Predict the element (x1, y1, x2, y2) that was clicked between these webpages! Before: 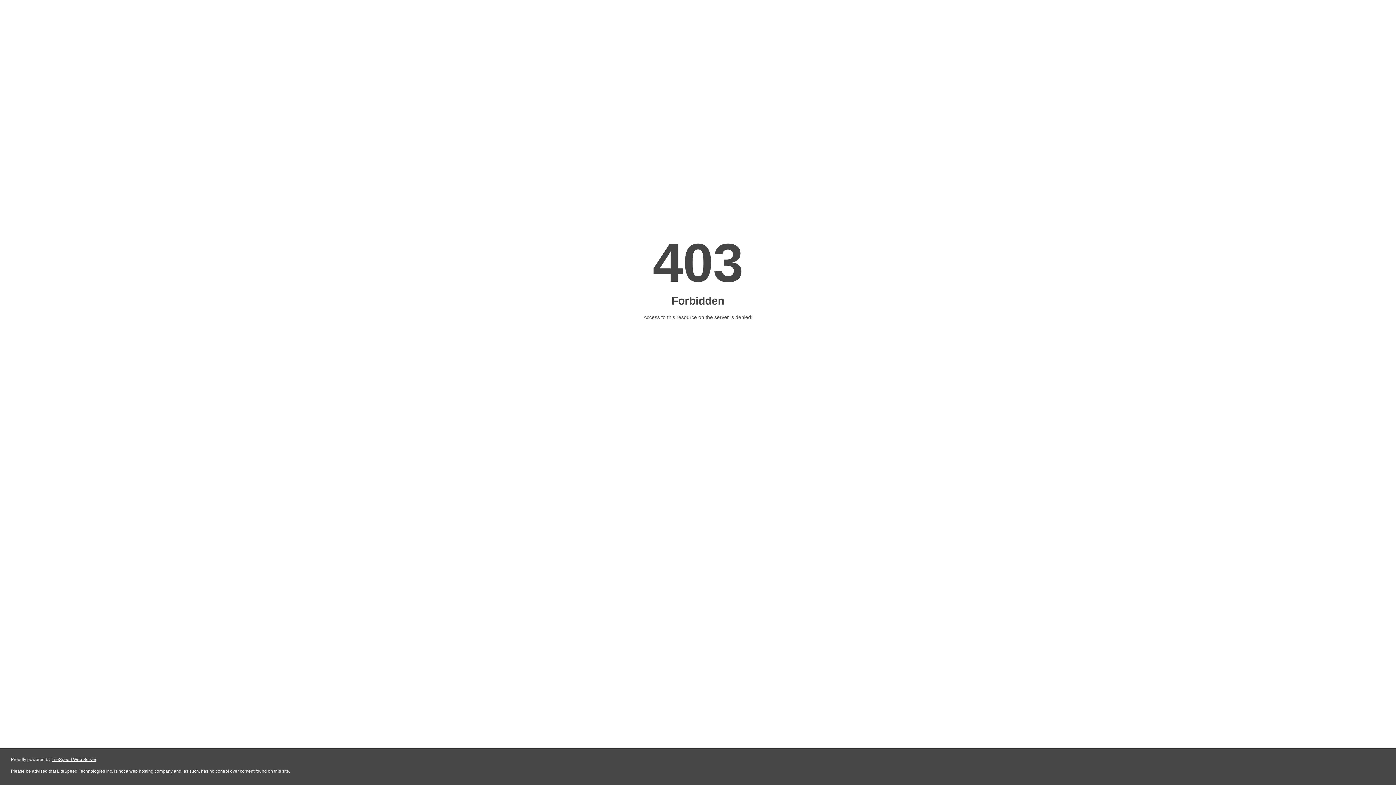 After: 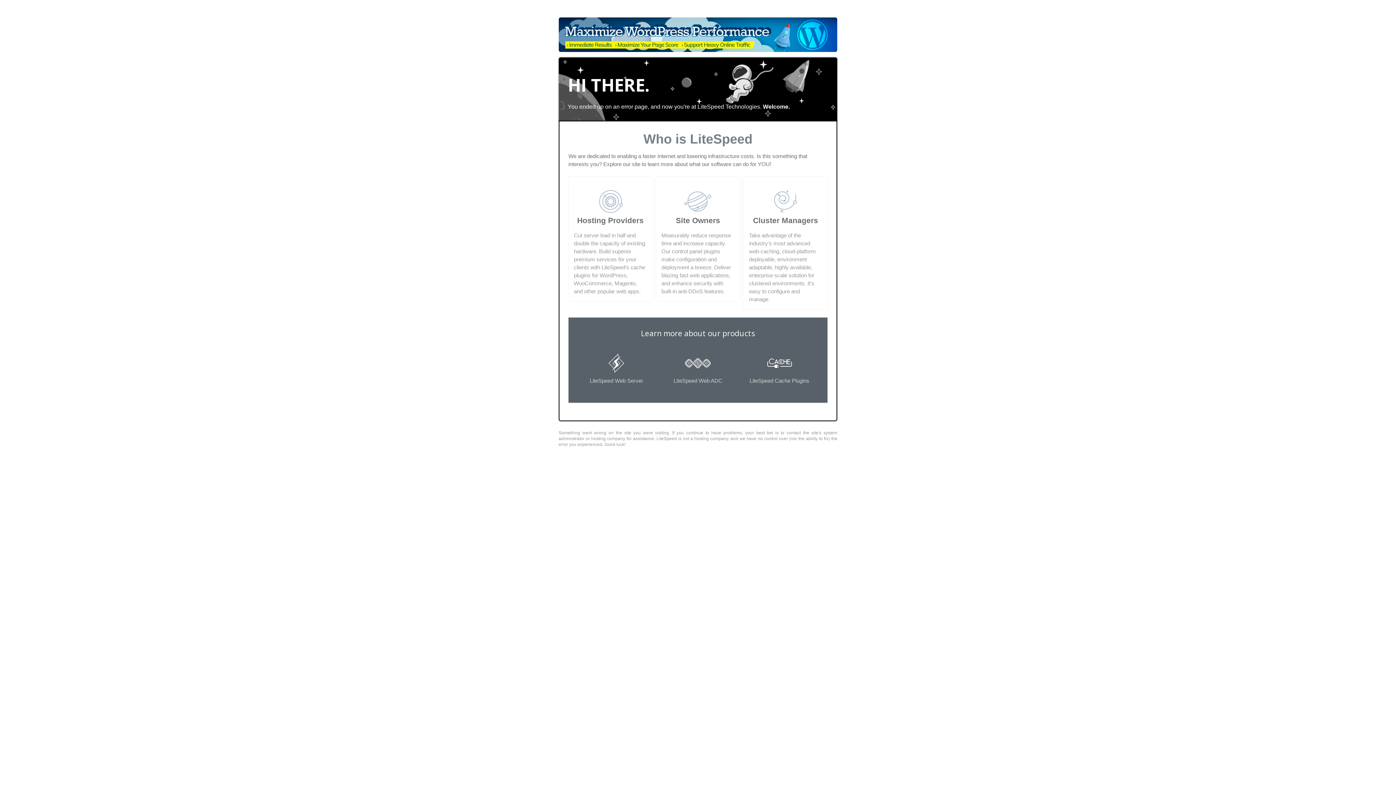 Action: label: LiteSpeed Web Server bbox: (51, 757, 96, 762)